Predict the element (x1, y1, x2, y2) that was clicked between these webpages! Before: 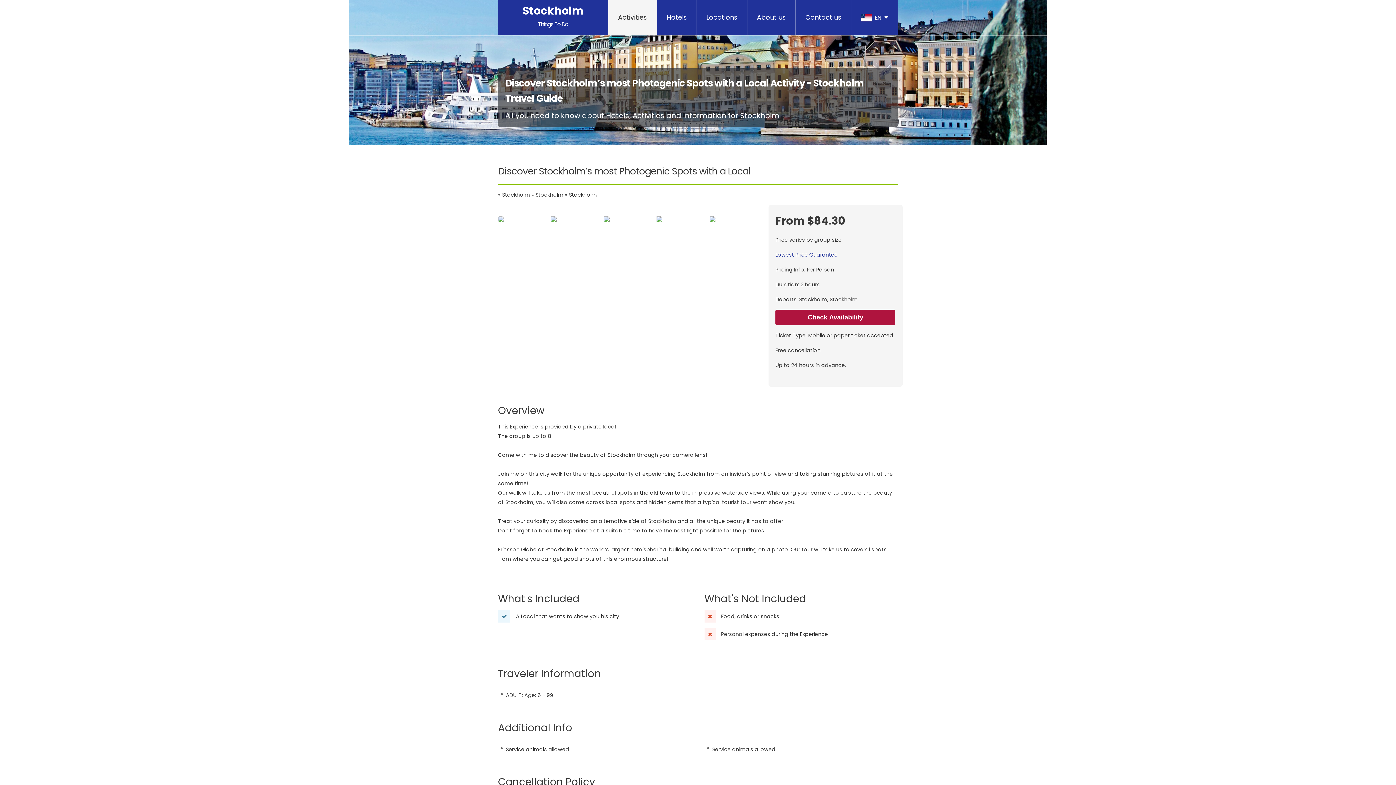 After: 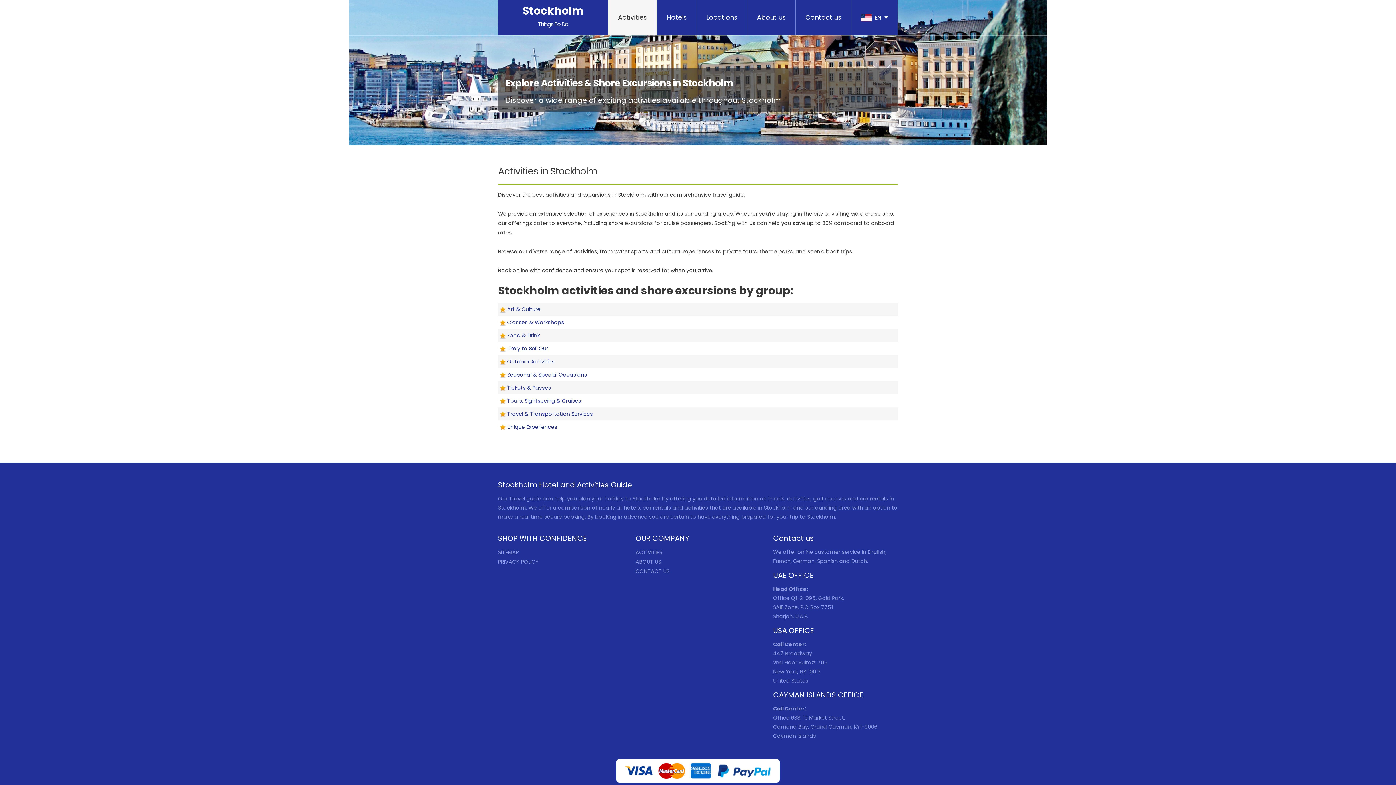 Action: label: Activities bbox: (608, 0, 657, 35)